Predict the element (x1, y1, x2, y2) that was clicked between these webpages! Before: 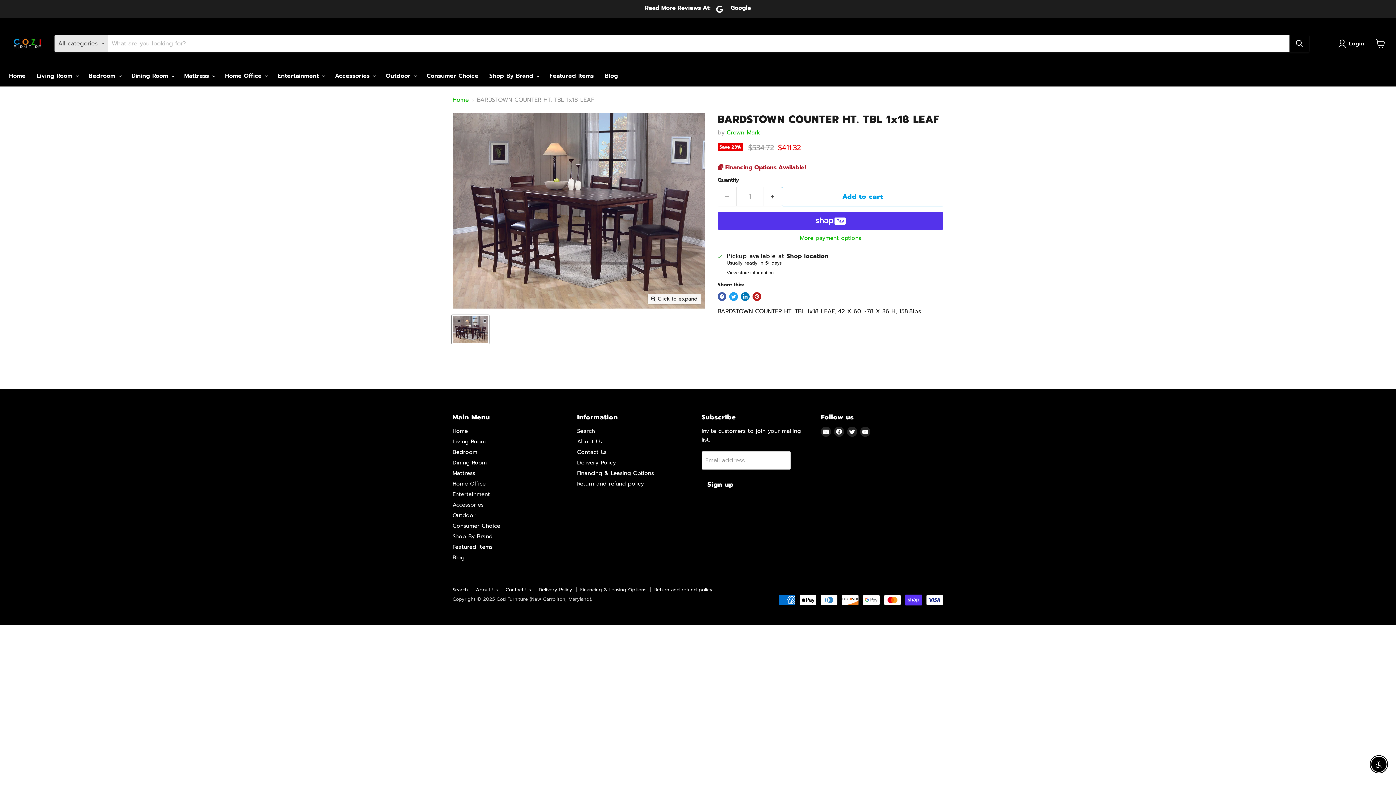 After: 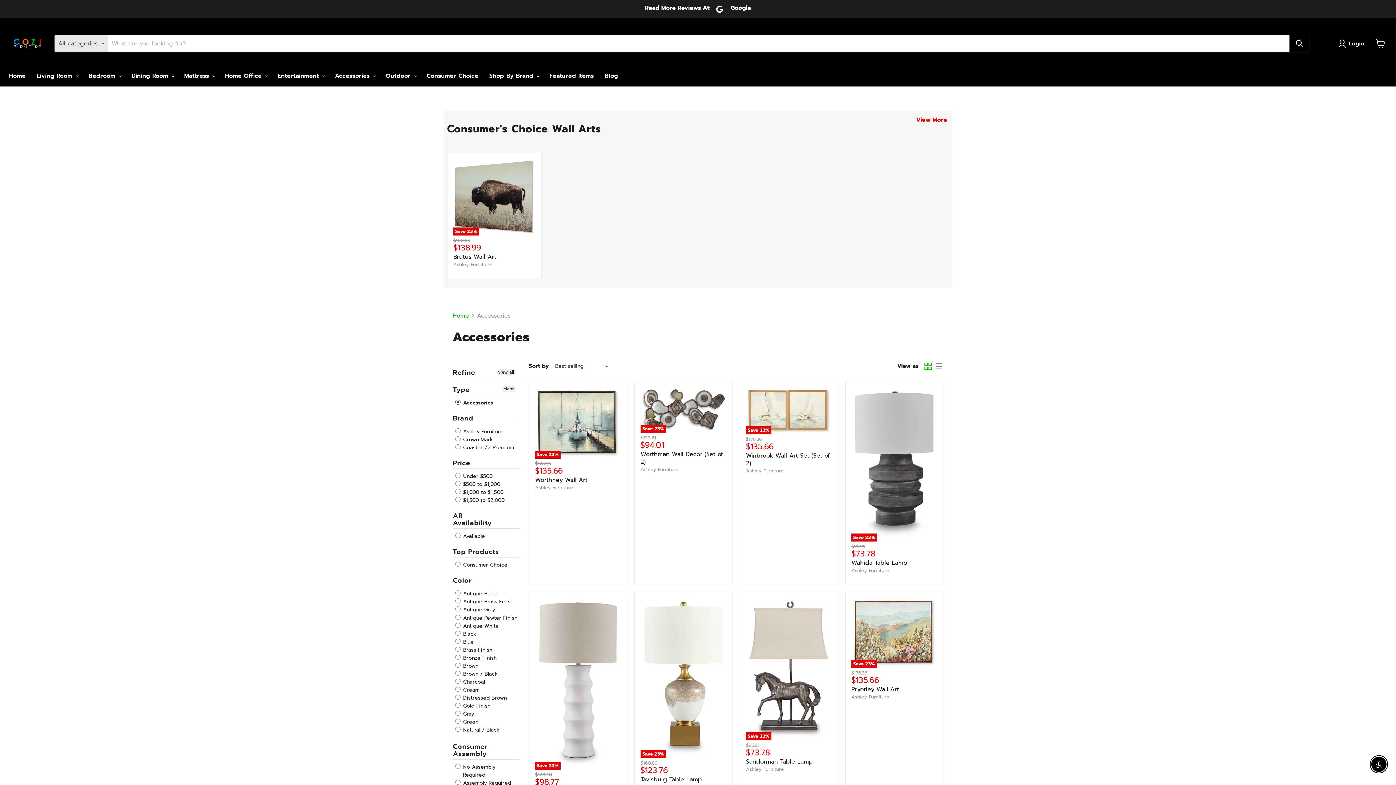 Action: label: Accessories bbox: (452, 501, 483, 509)